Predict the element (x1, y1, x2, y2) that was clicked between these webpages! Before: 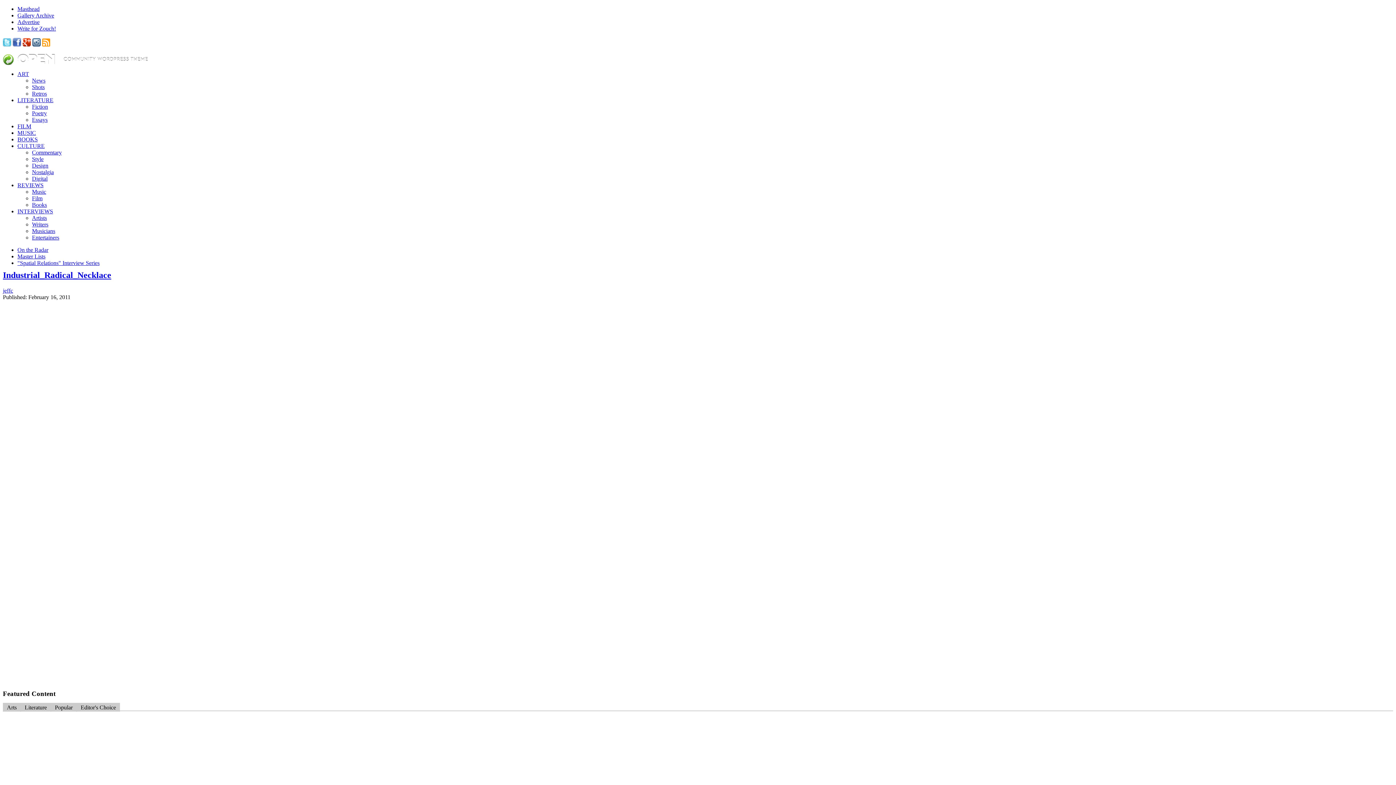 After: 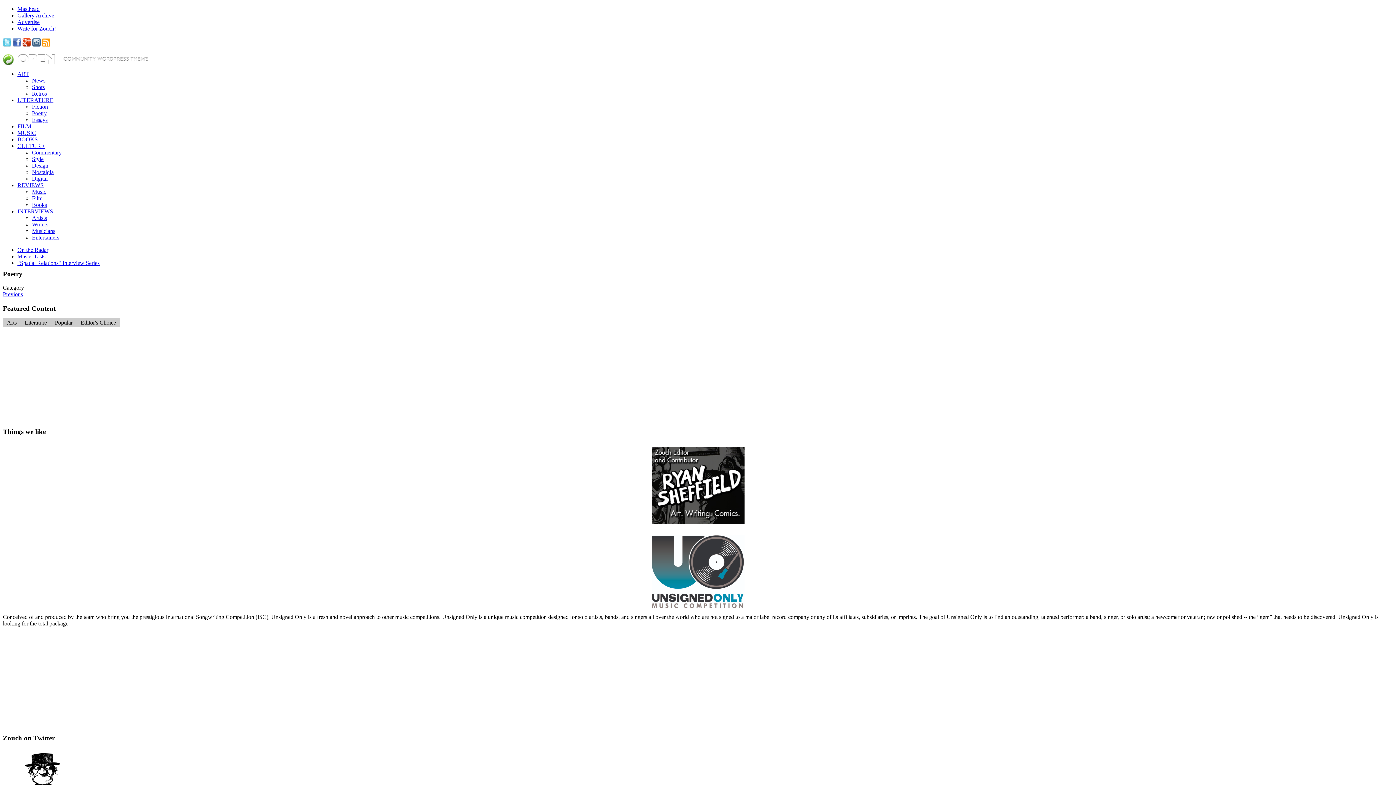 Action: bbox: (32, 110, 46, 116) label: Poetry